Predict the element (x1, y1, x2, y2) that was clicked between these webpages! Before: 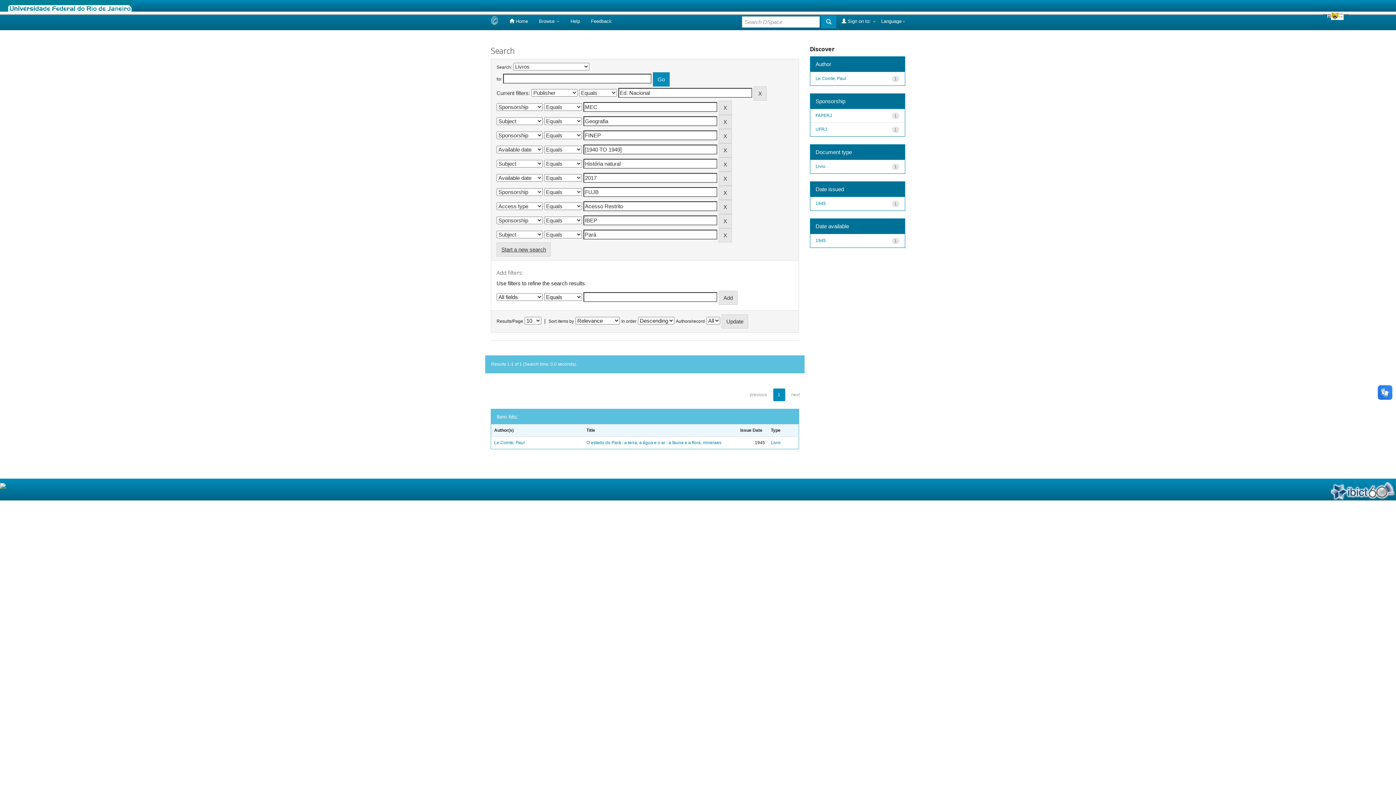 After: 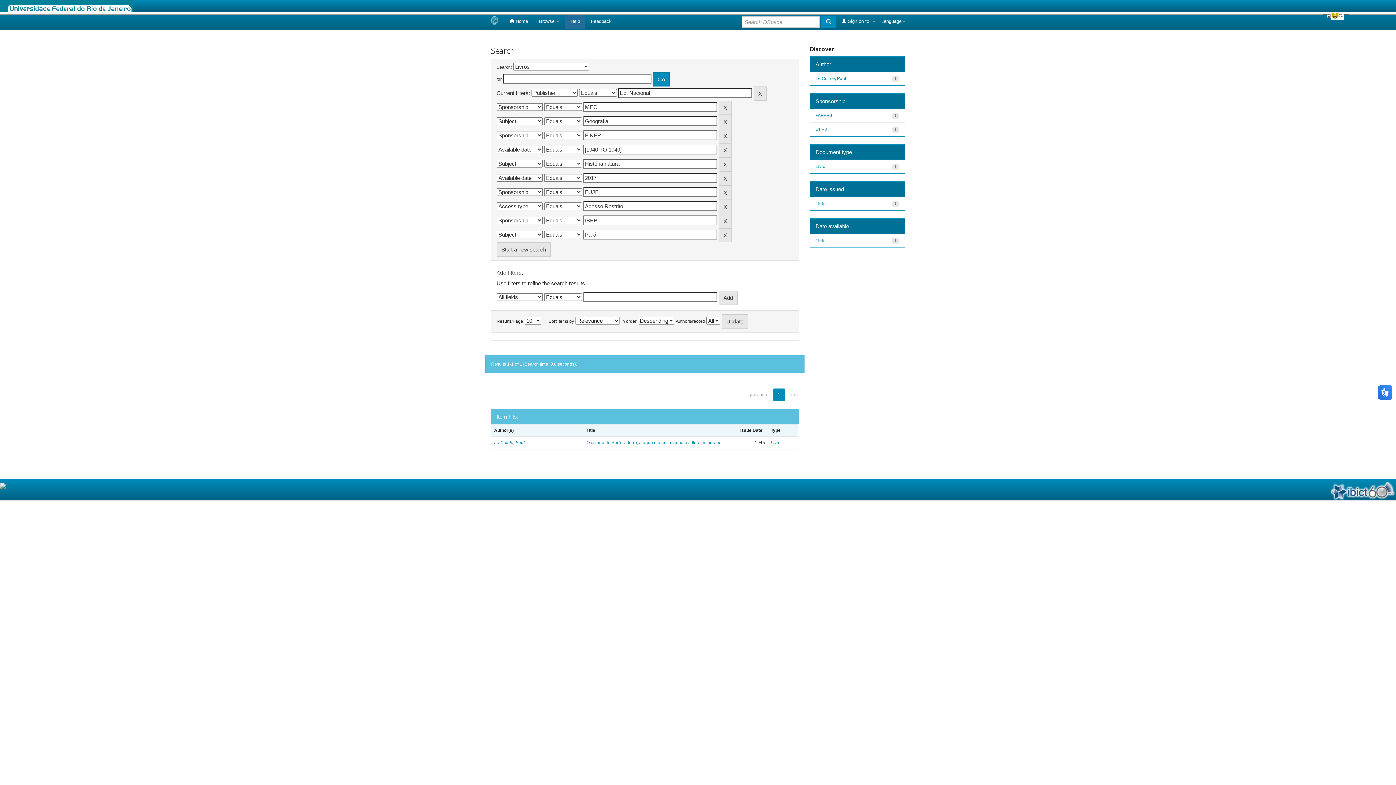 Action: label: Help bbox: (565, 13, 585, 29)